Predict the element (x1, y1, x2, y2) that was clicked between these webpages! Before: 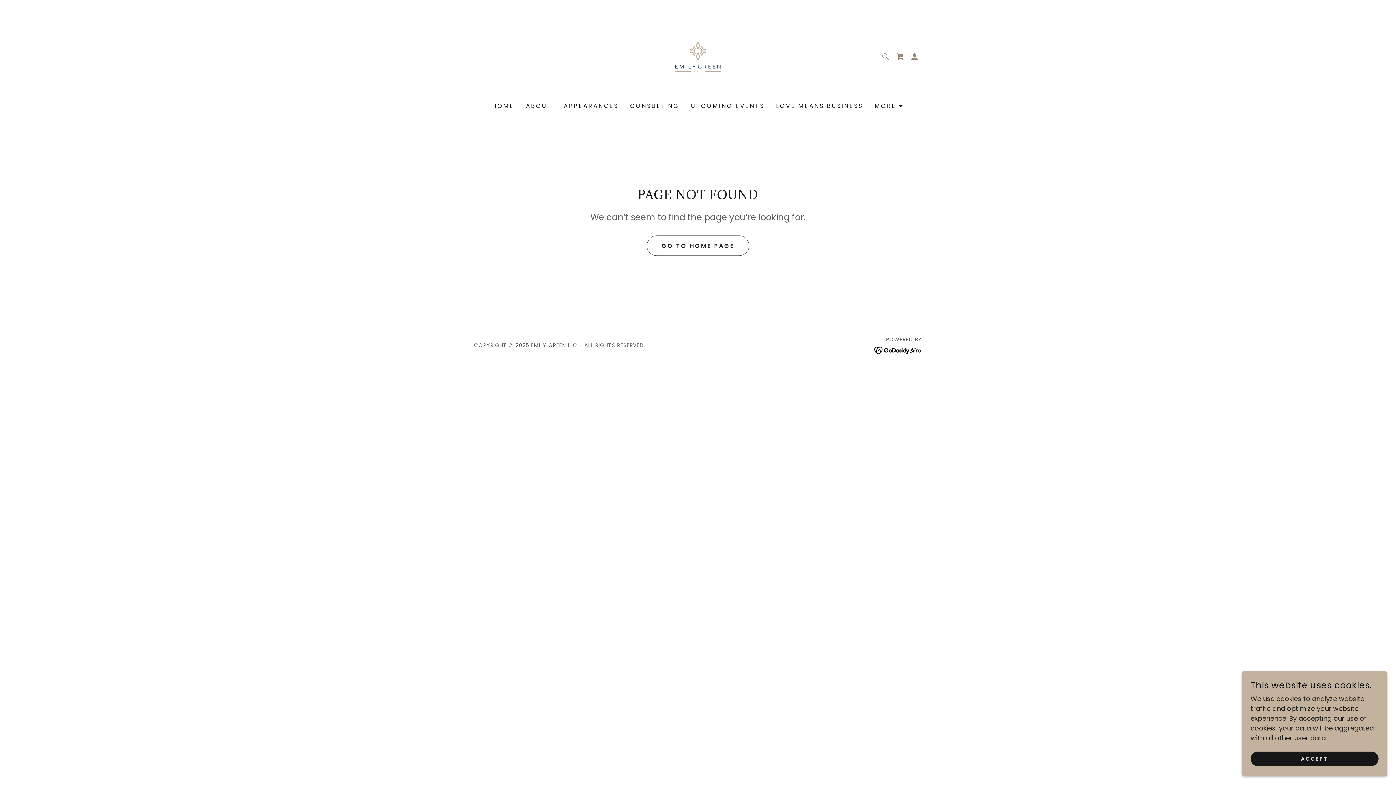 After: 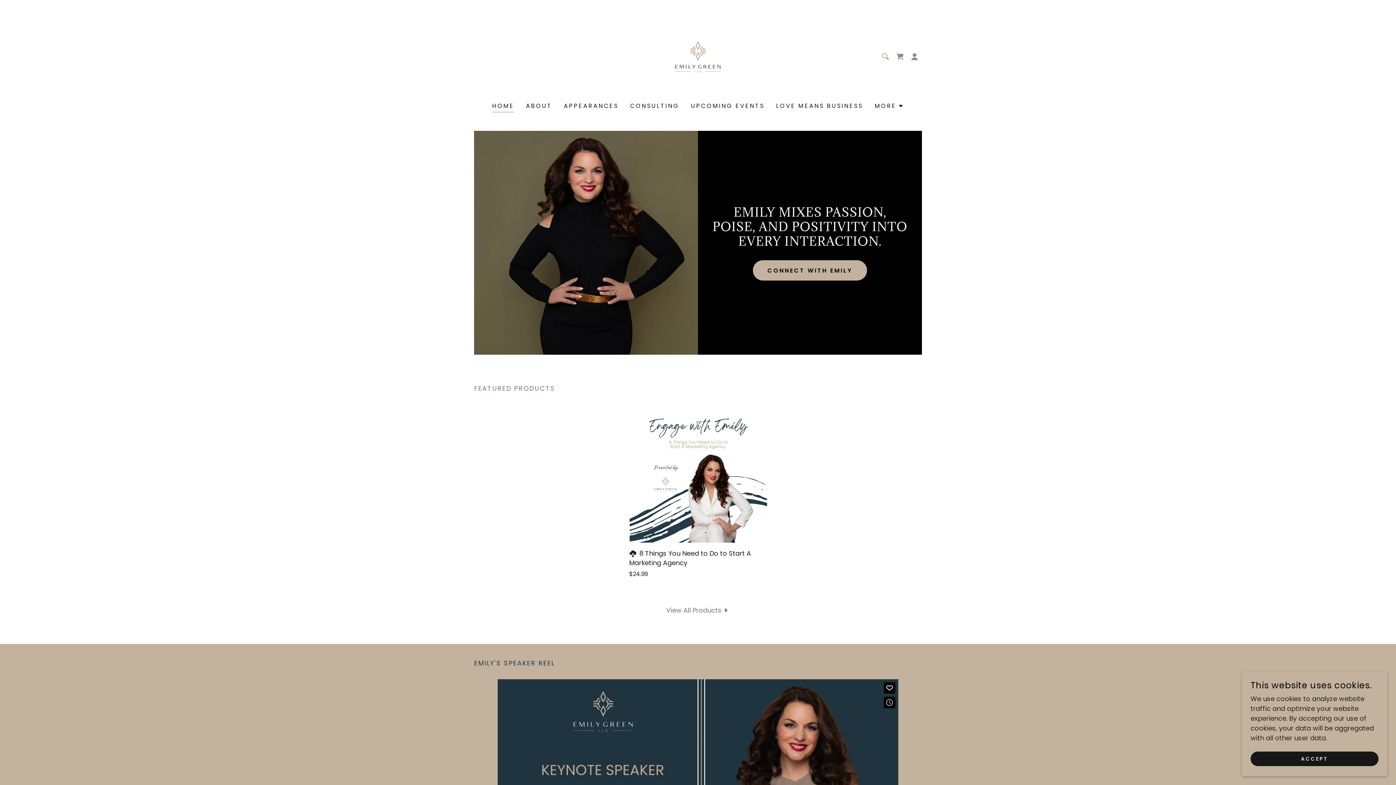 Action: bbox: (661, 51, 734, 60)